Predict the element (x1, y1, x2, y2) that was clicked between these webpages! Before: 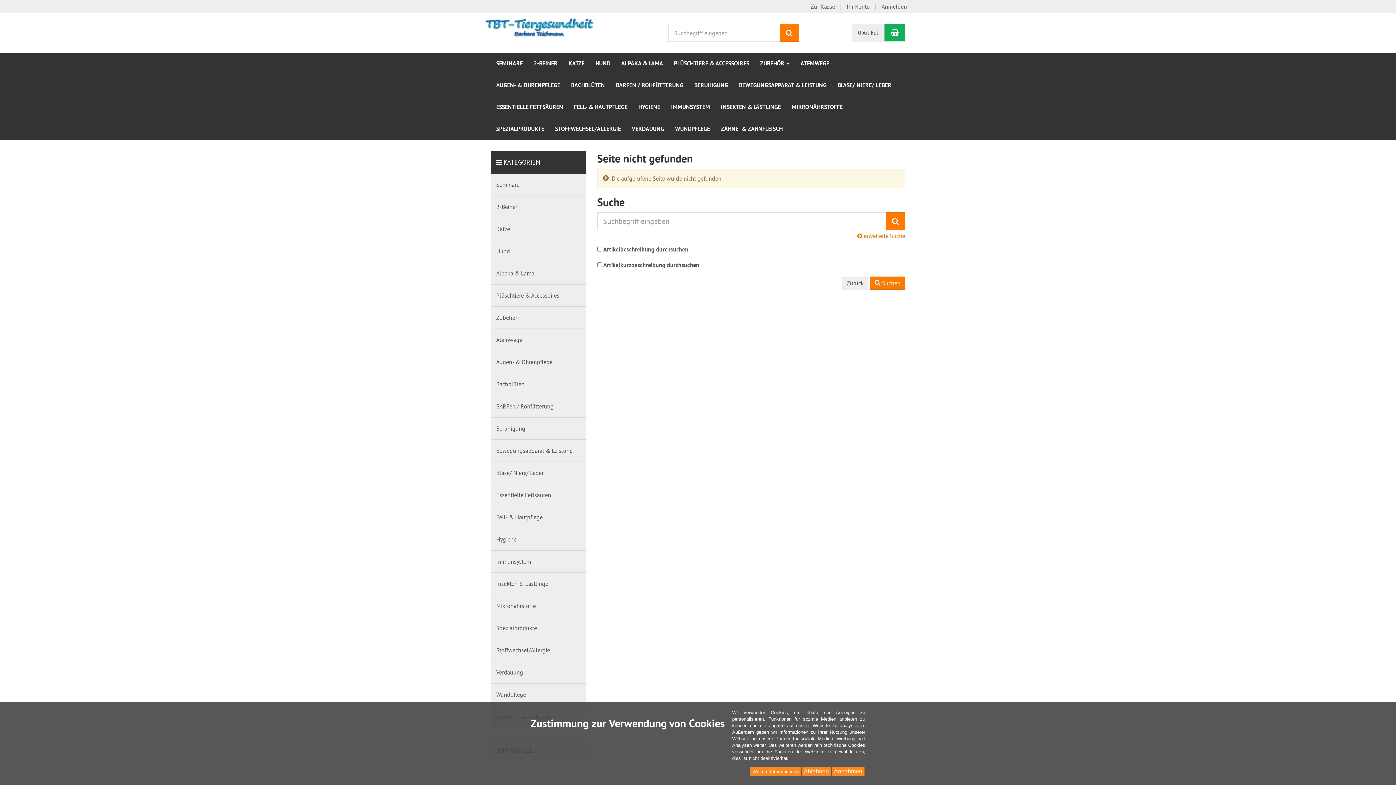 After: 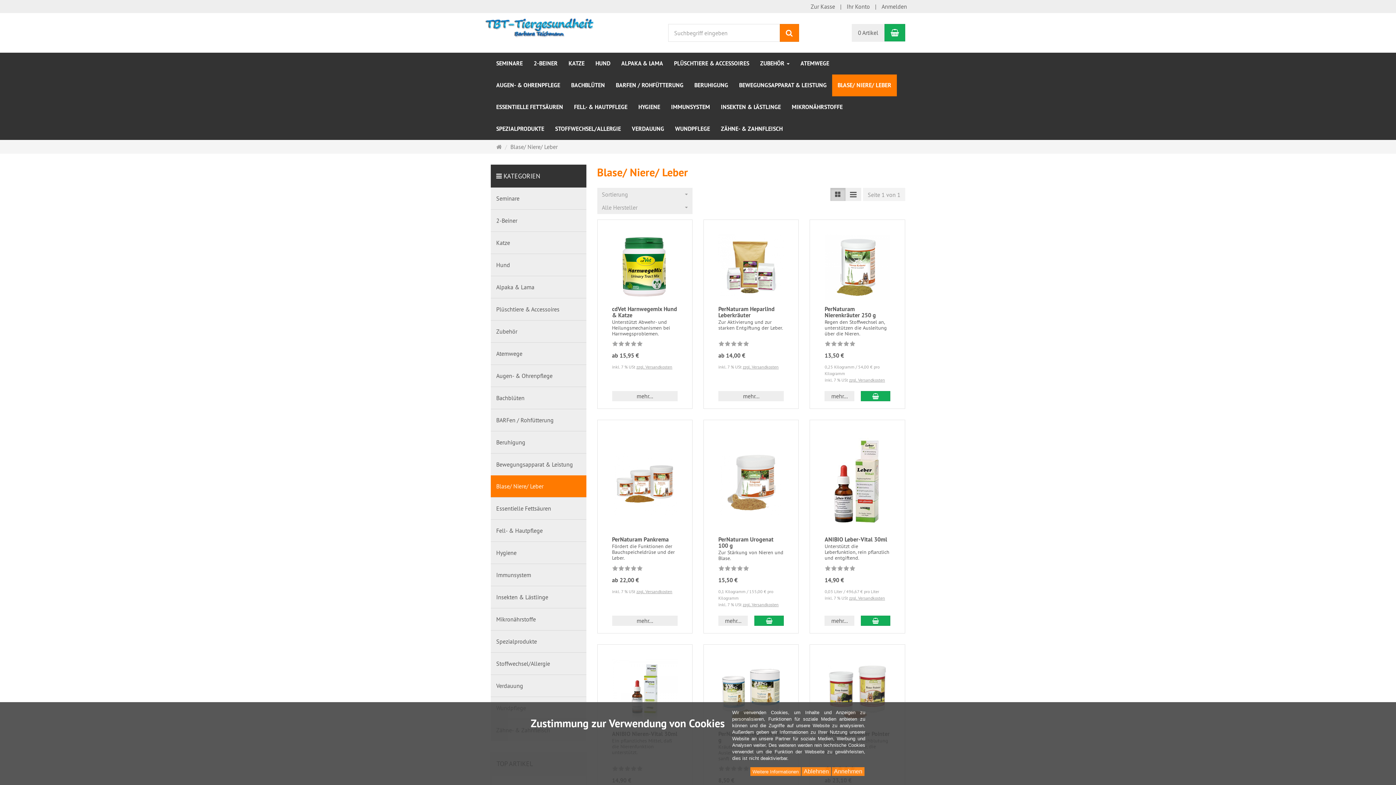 Action: label: Blase/ Niere/ Leber bbox: (490, 461, 586, 484)